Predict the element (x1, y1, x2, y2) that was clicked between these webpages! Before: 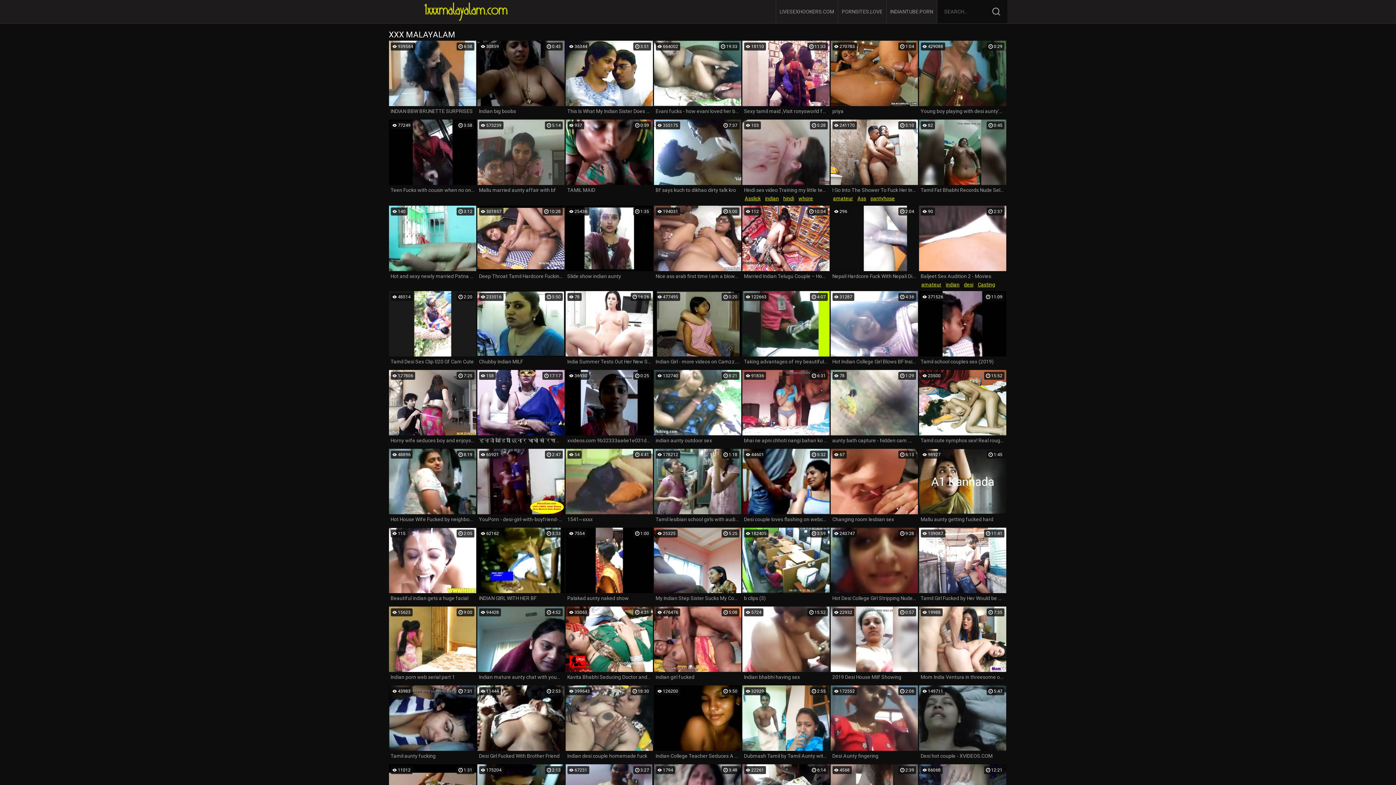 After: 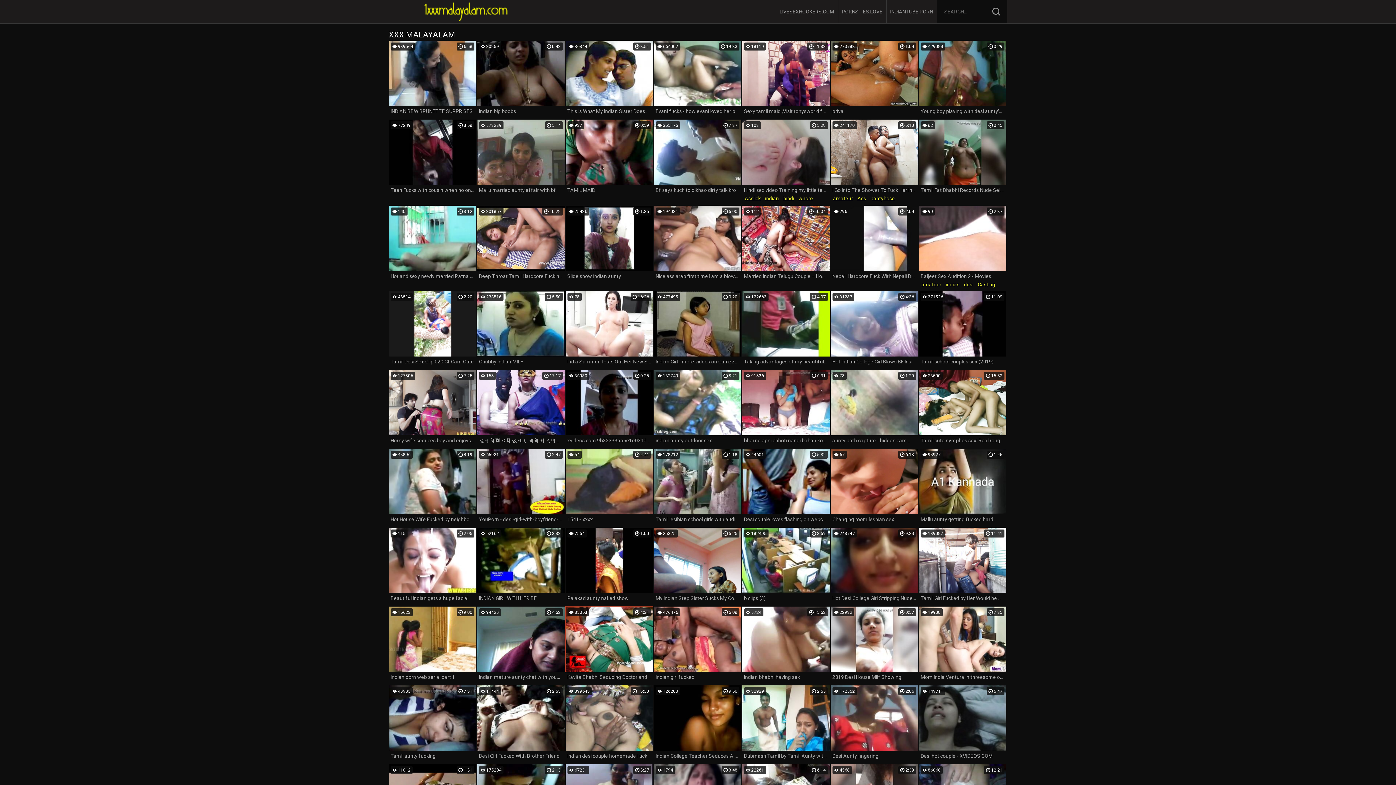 Action: label: 4:31
35063
Kavita Bhabhi Seducing Doctor and then cheating him bbox: (565, 606, 652, 682)